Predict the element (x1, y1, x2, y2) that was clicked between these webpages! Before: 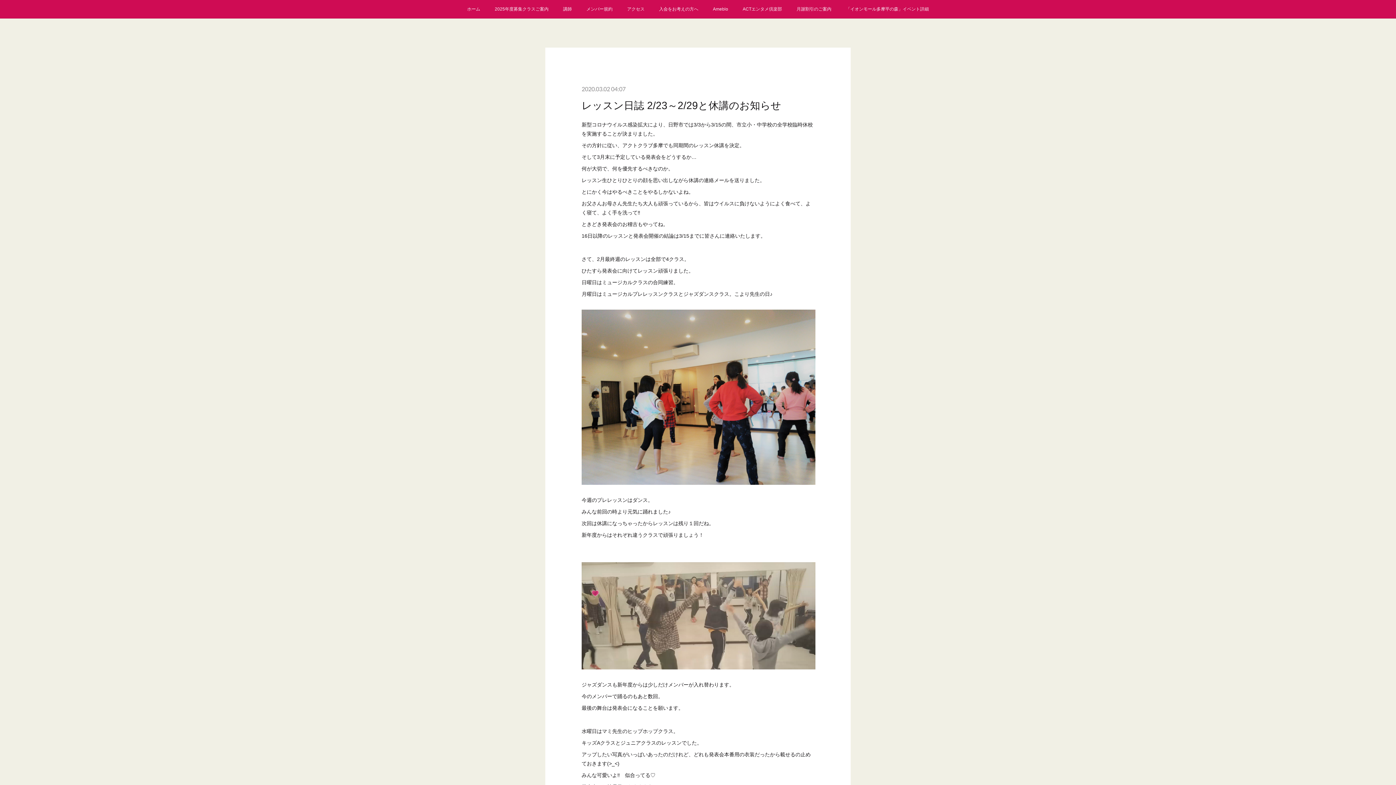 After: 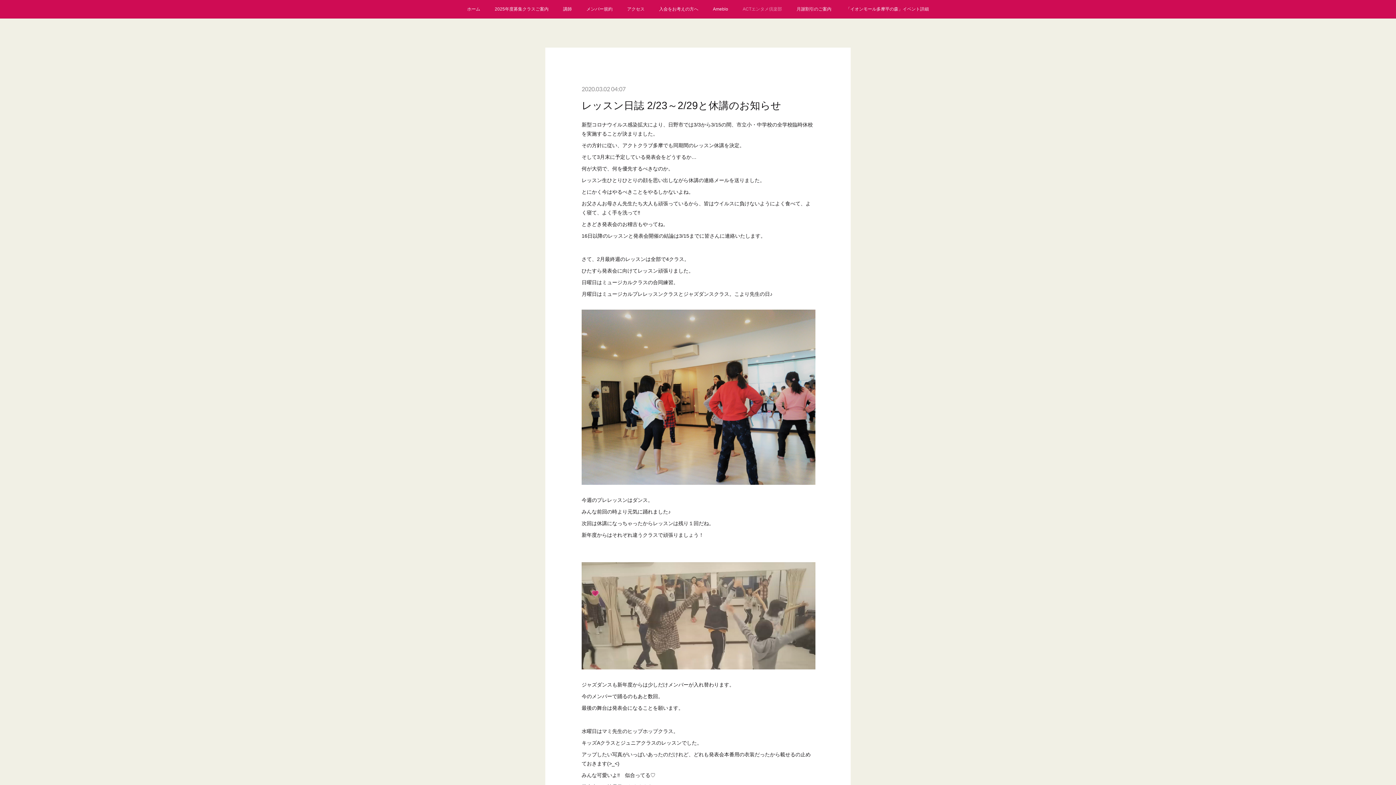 Action: bbox: (735, 0, 789, 18) label: ACTエンタメ倶楽部